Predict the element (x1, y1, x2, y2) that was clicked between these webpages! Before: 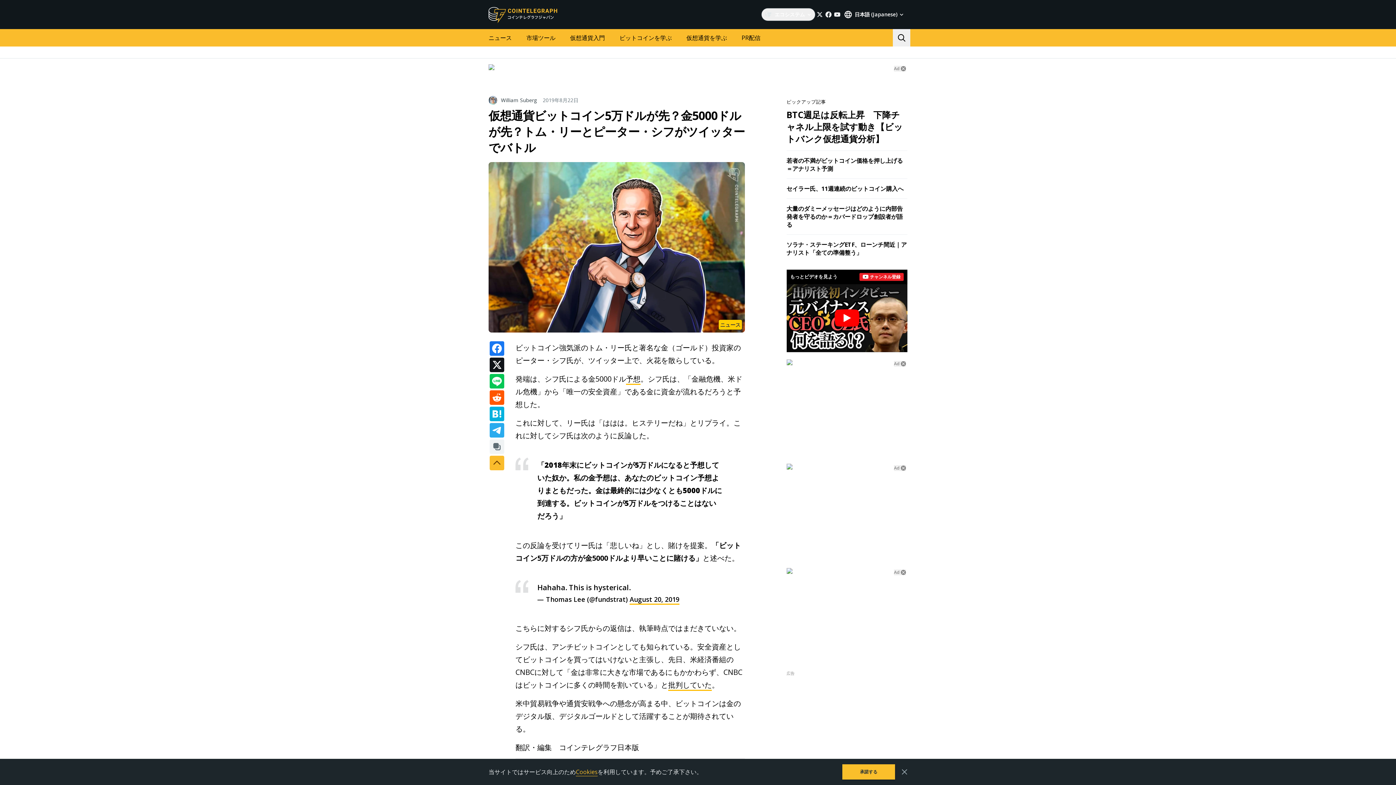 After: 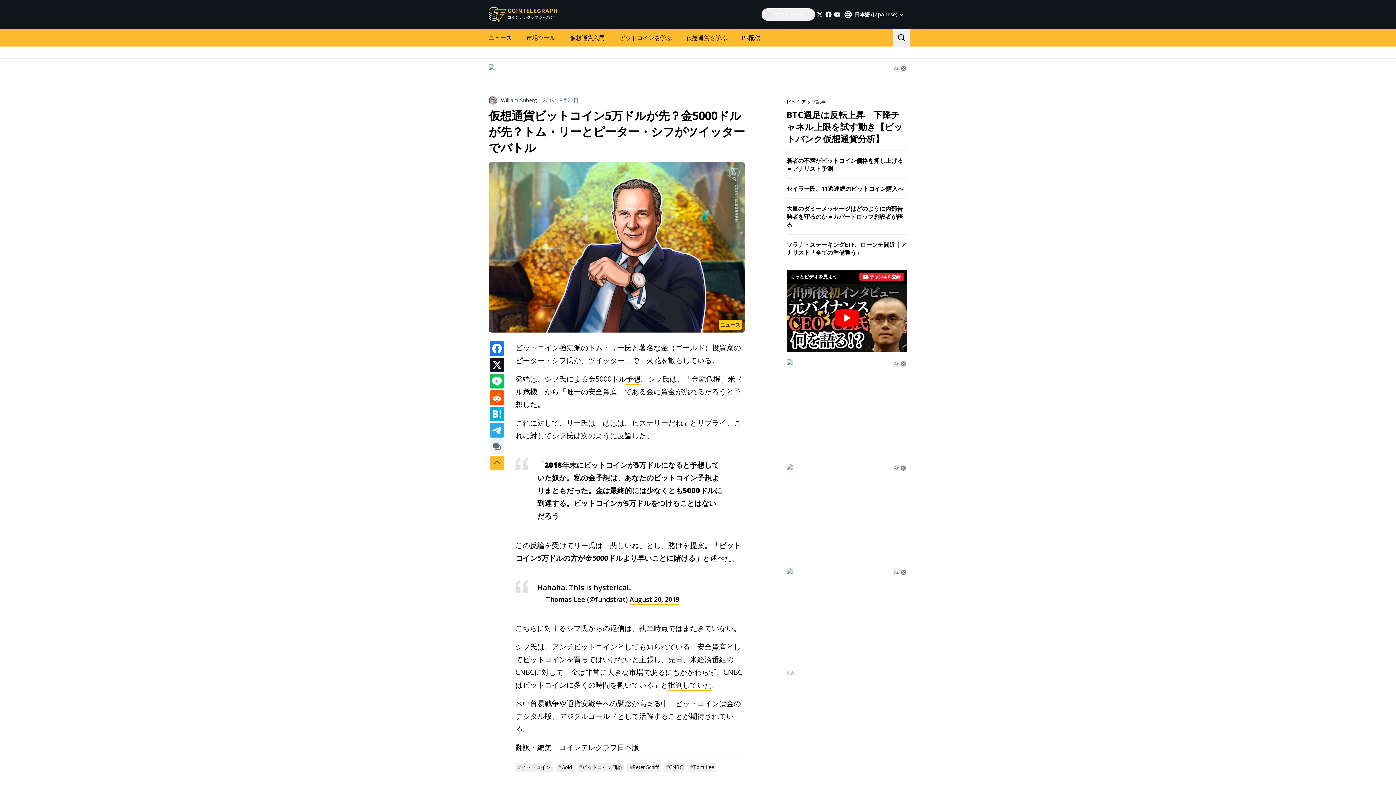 Action: bbox: (901, 769, 907, 775)